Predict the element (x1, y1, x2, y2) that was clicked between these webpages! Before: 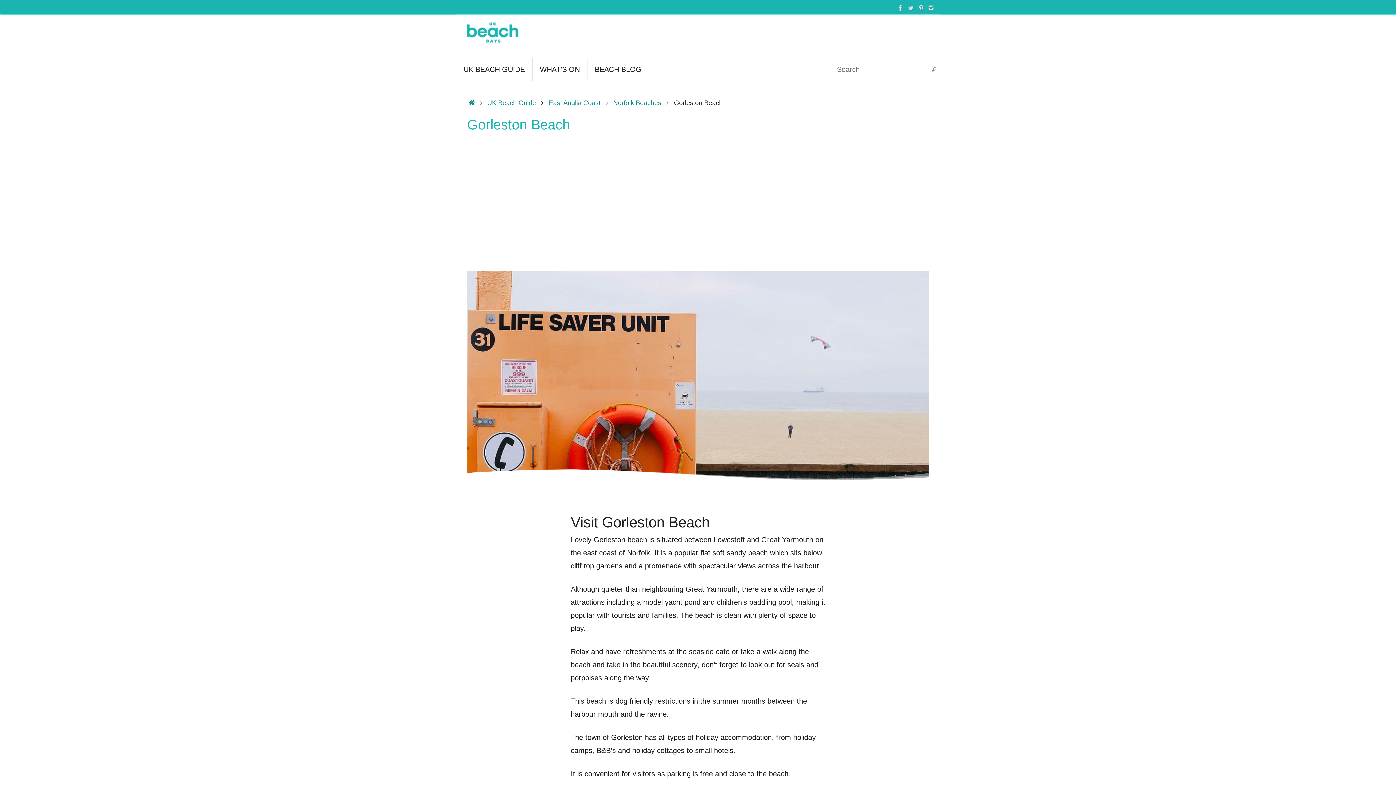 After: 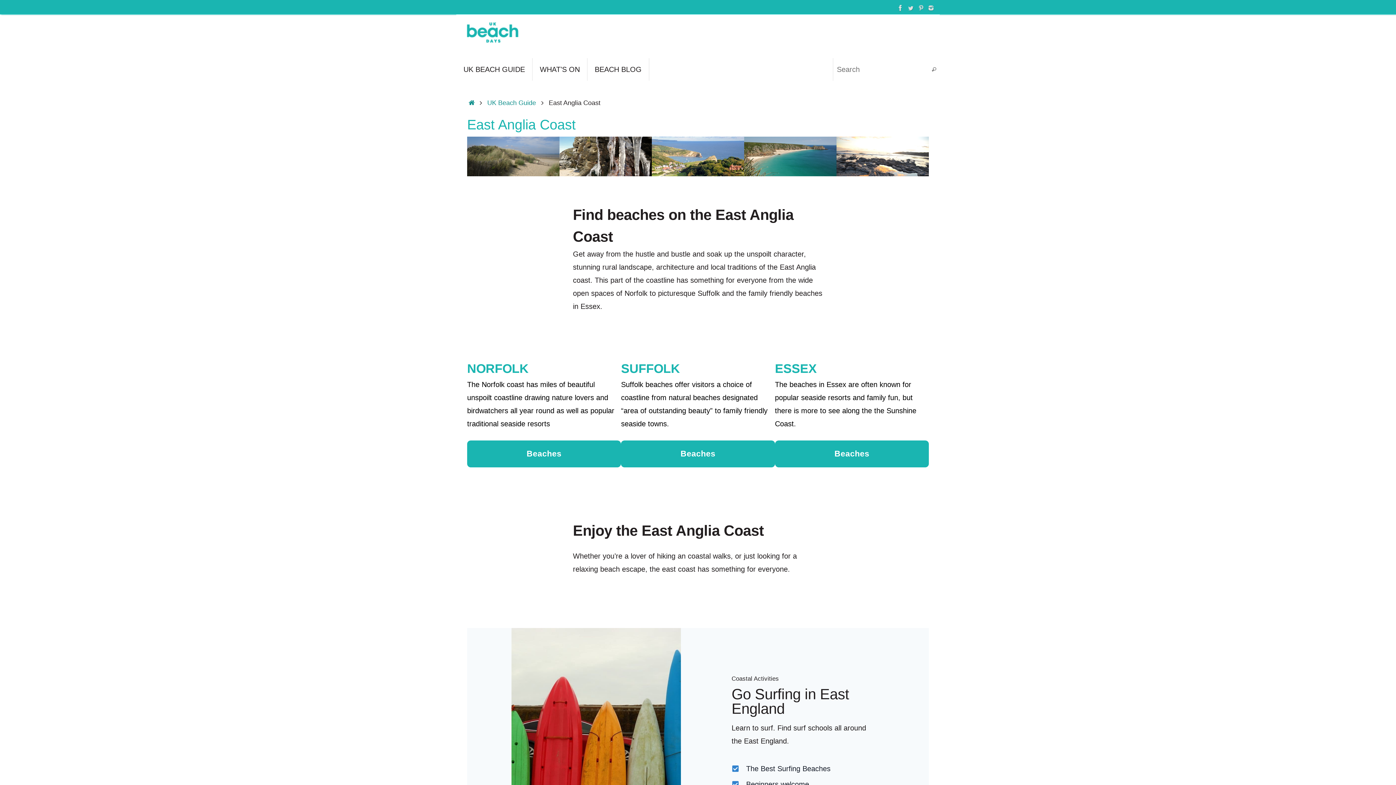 Action: bbox: (548, 99, 600, 106) label: East Anglia Coast